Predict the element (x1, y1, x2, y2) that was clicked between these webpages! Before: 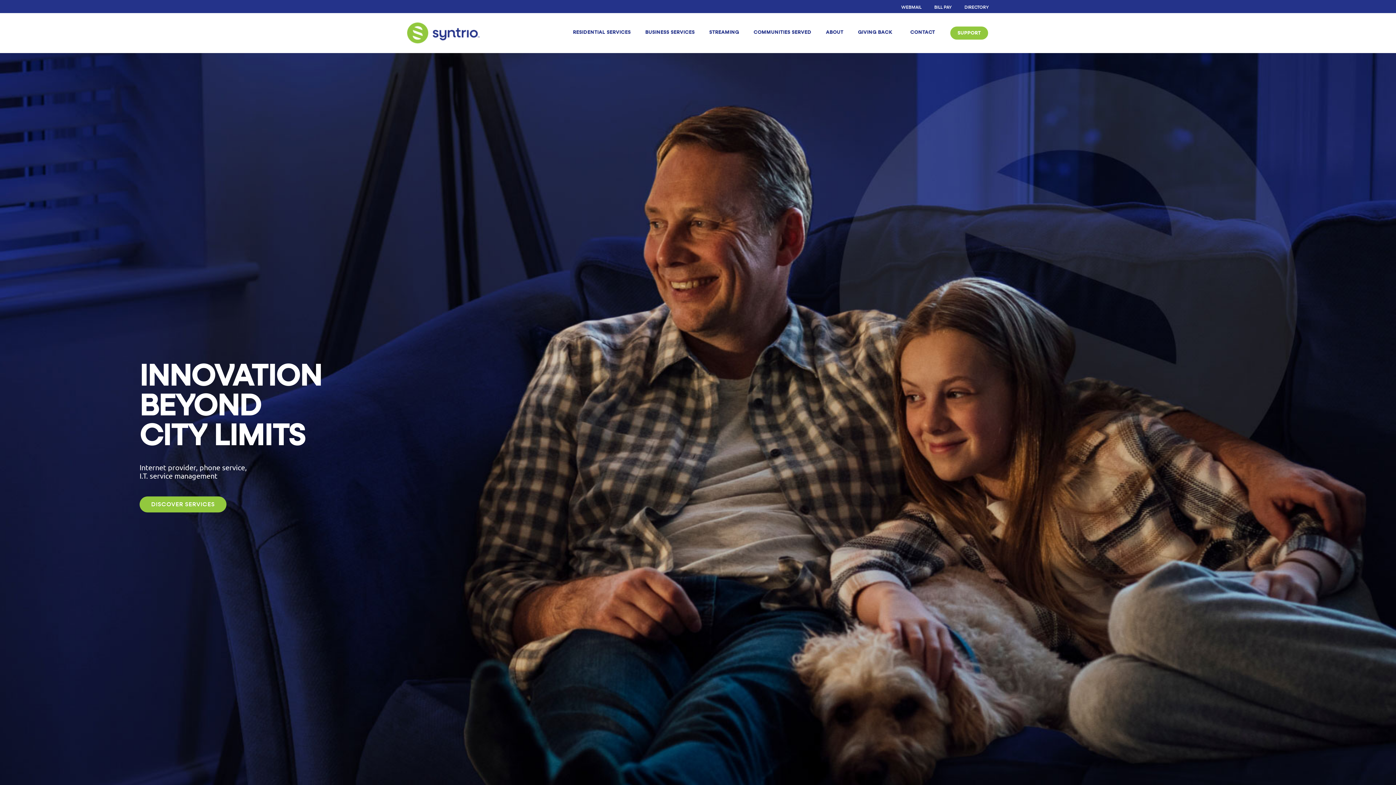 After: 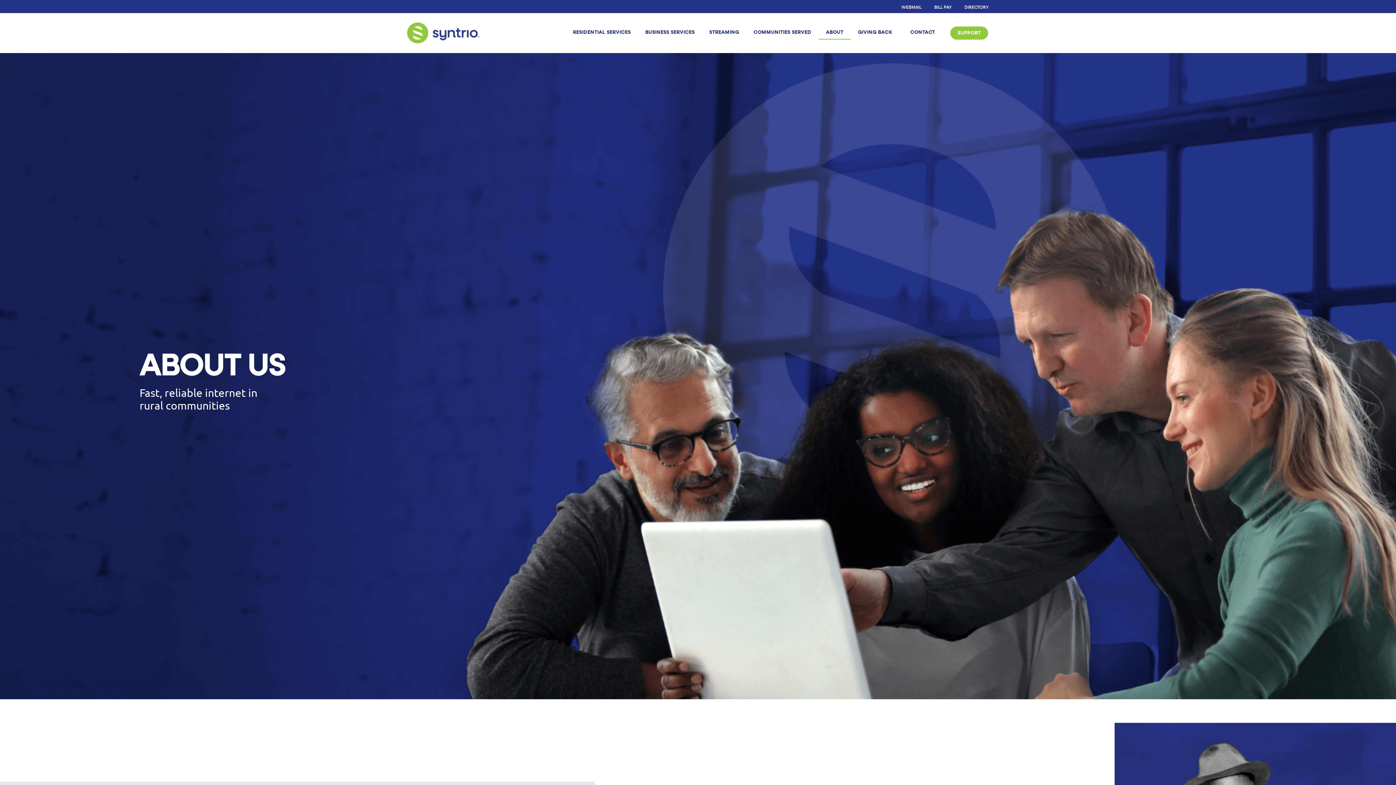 Action: bbox: (818, 25, 850, 38) label: ABOUT